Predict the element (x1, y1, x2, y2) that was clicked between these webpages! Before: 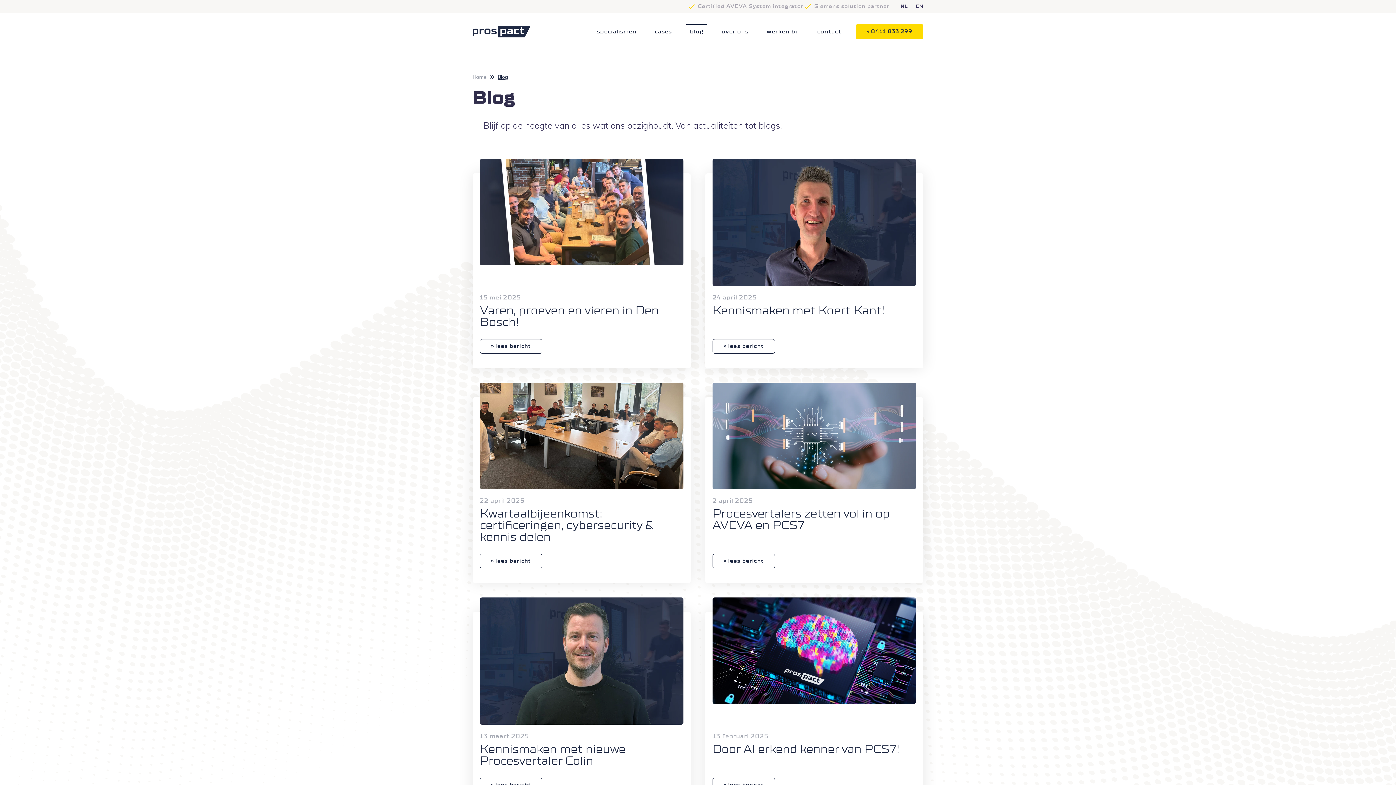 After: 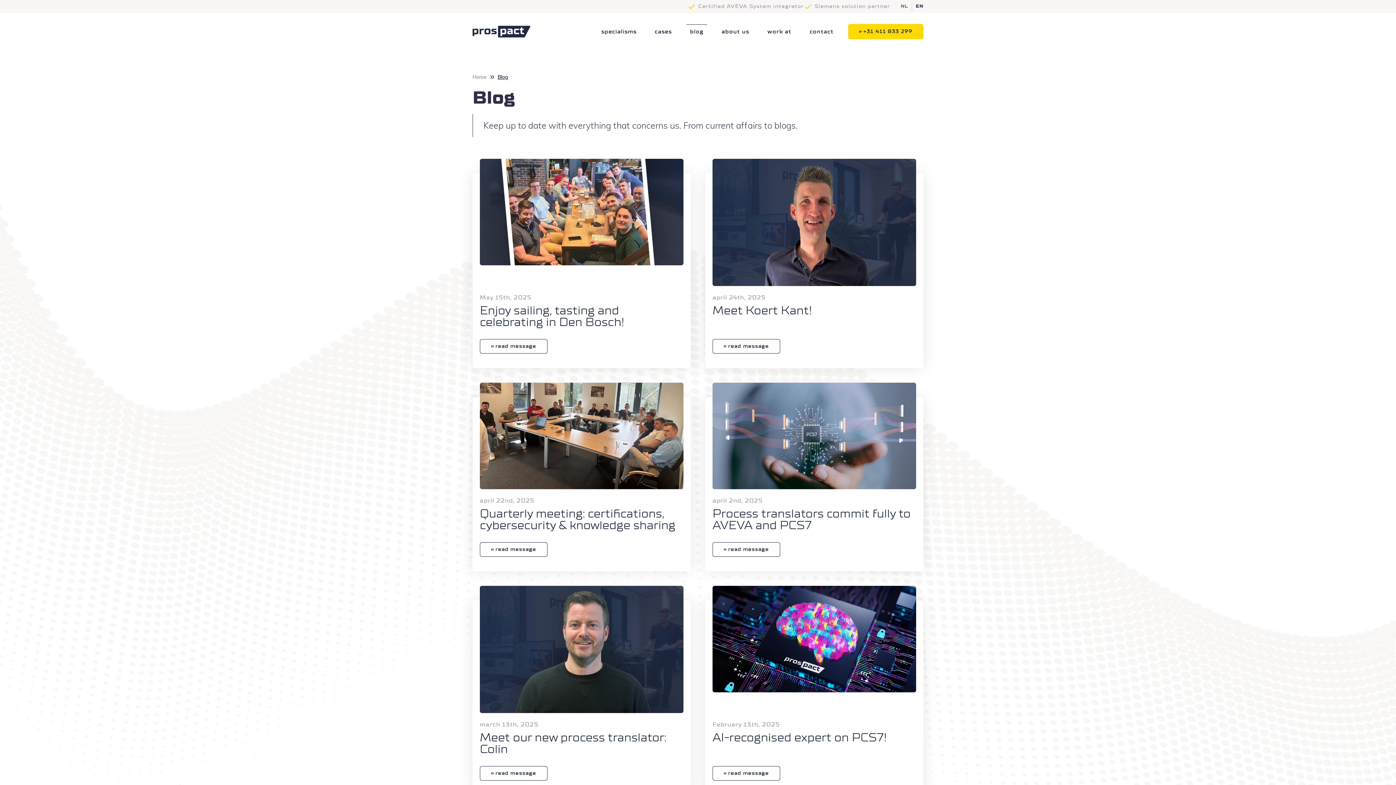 Action: label: EN bbox: (916, 4, 923, 8)